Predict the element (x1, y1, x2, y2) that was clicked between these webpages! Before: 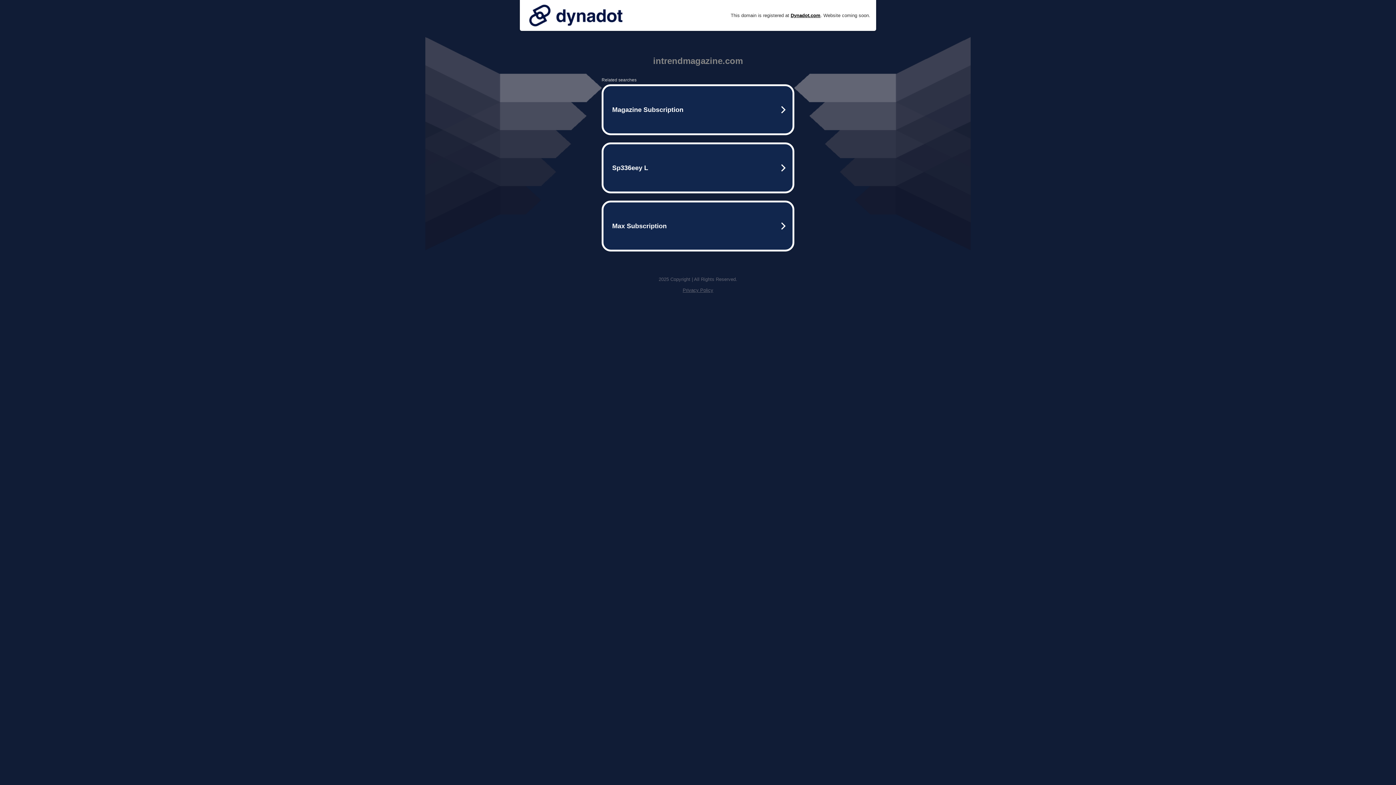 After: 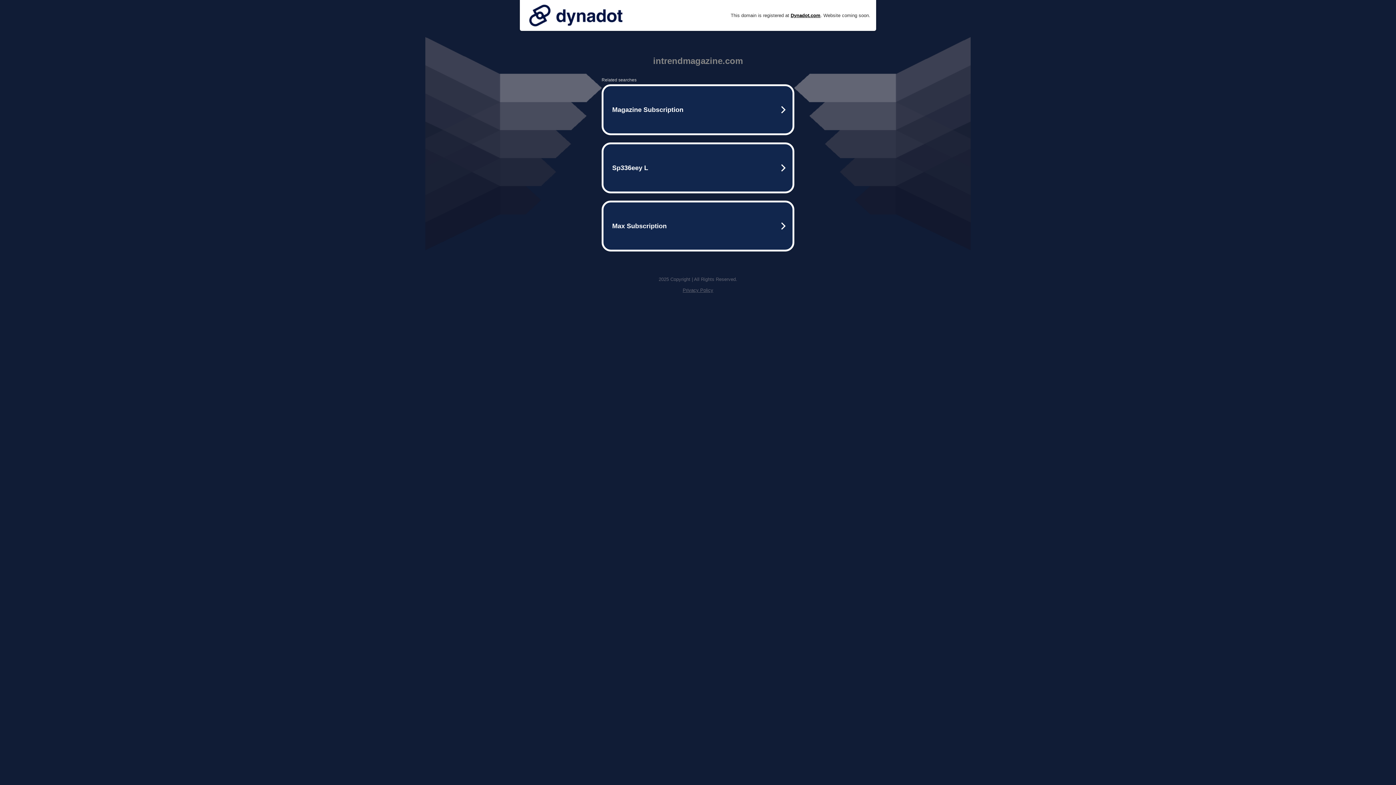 Action: bbox: (682, 287, 713, 293) label: Privacy Policy